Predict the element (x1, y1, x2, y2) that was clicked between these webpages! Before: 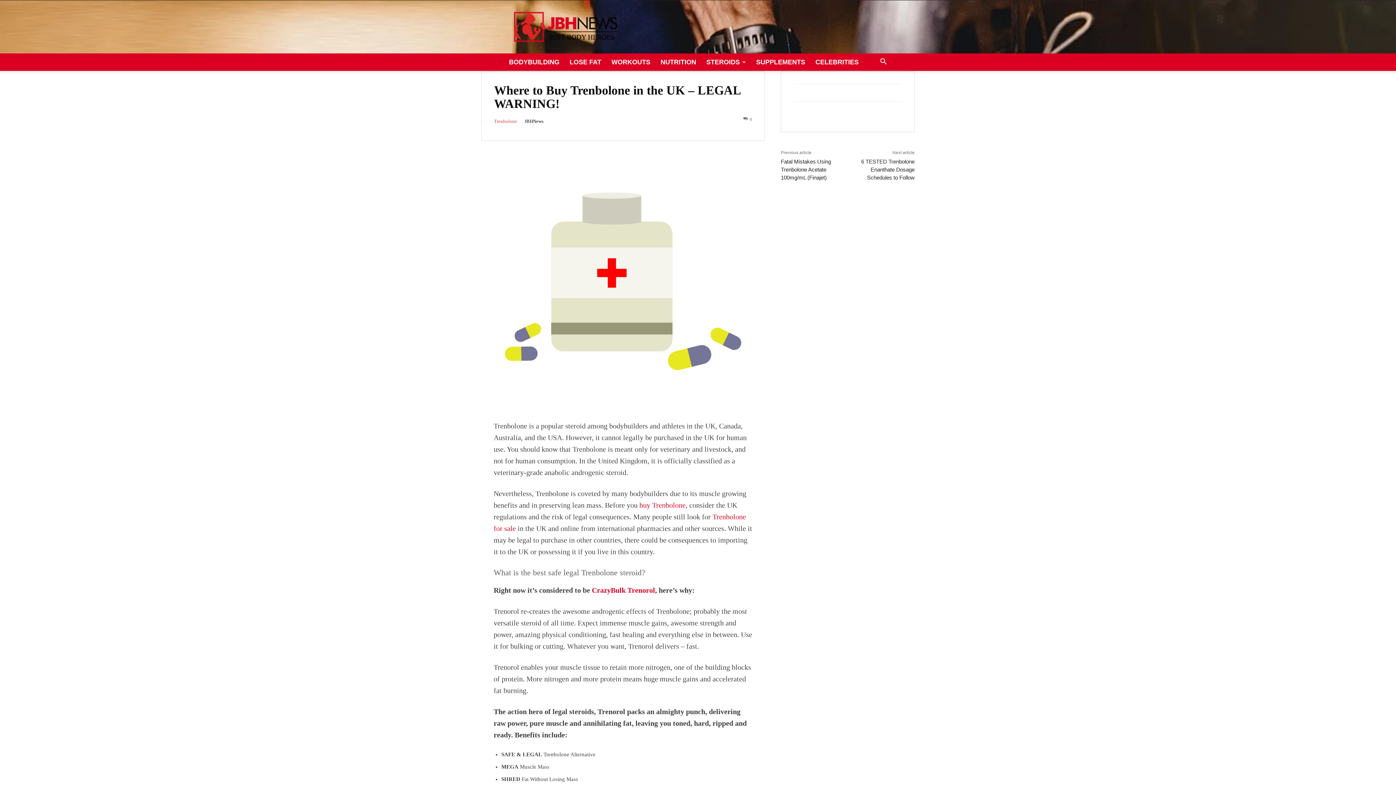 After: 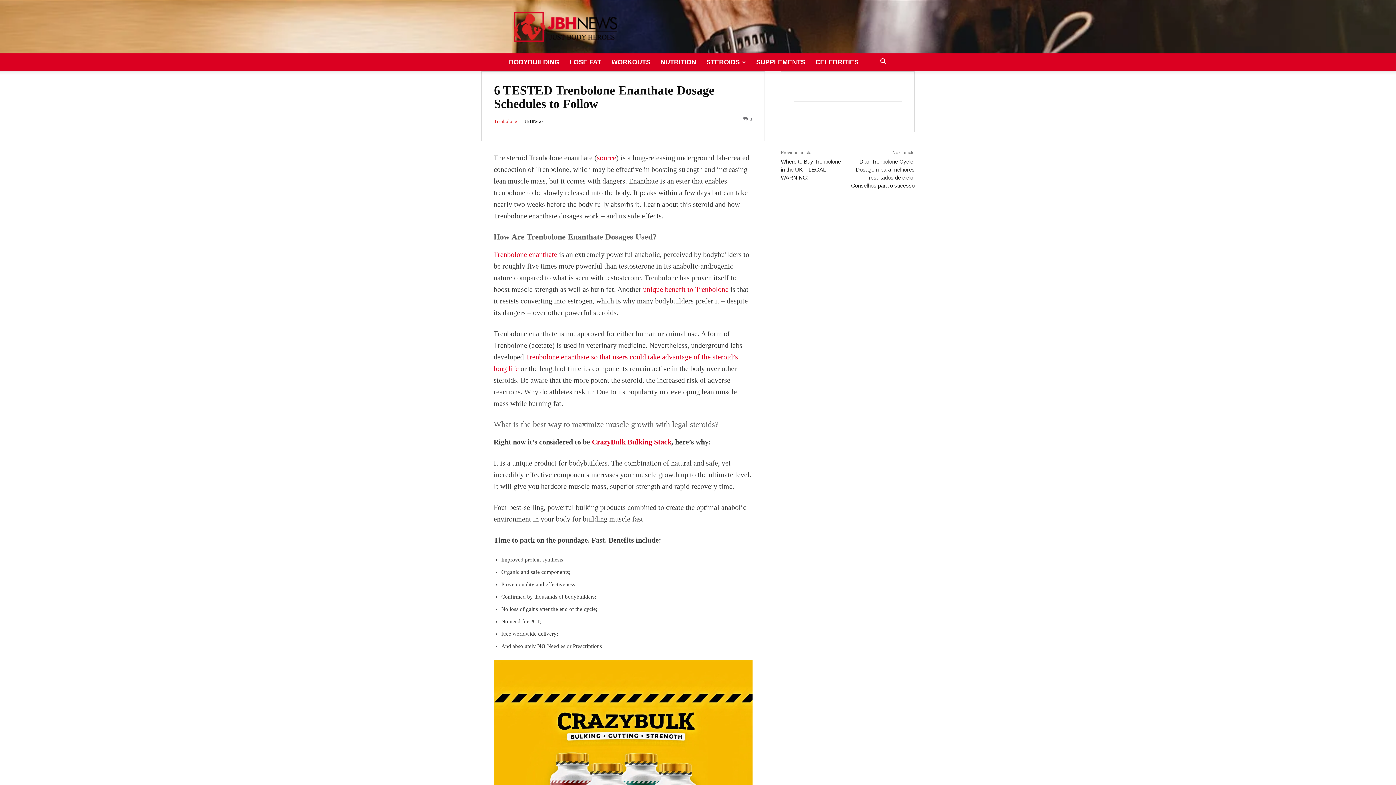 Action: bbox: (861, 158, 914, 180) label: 6 TESTED Trenbolone Enanthate Dosage Schedules to Follow